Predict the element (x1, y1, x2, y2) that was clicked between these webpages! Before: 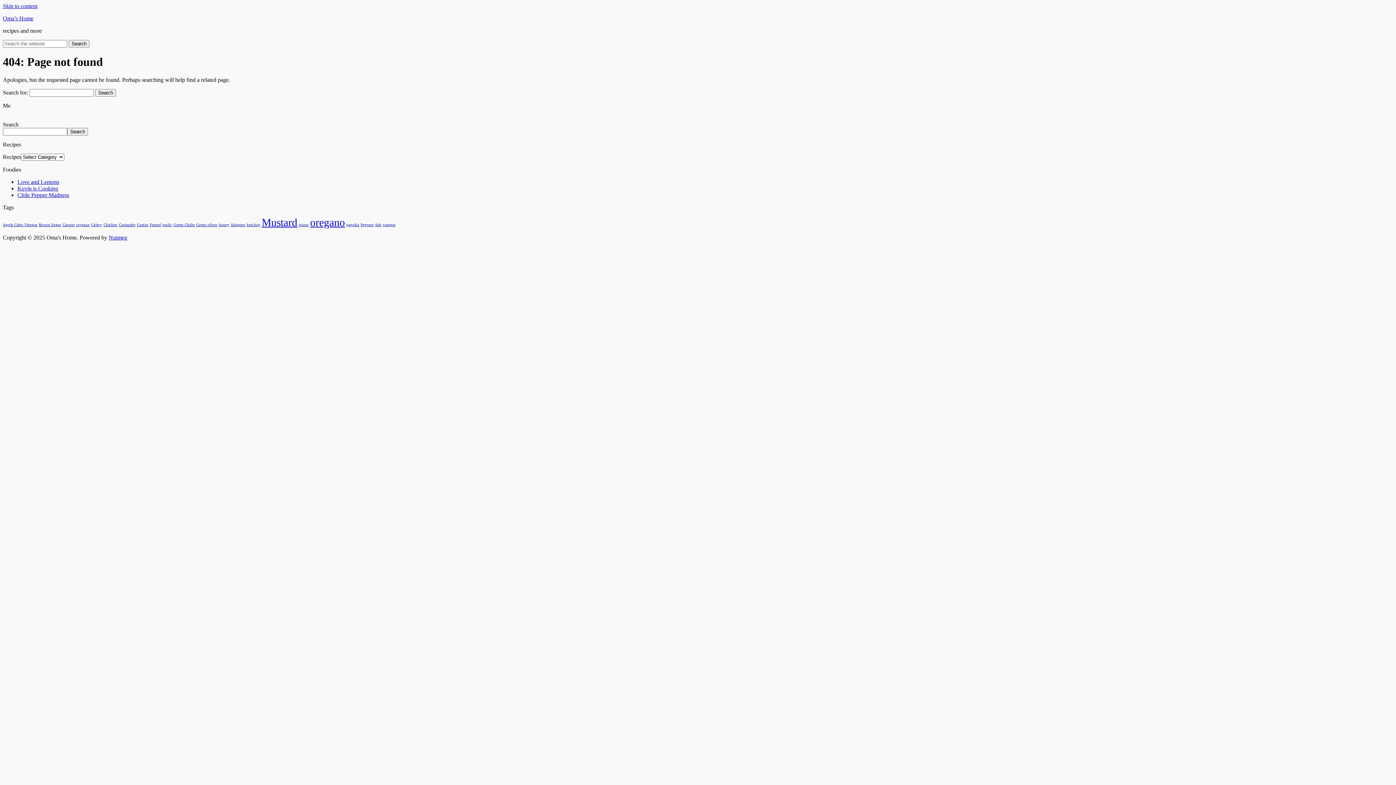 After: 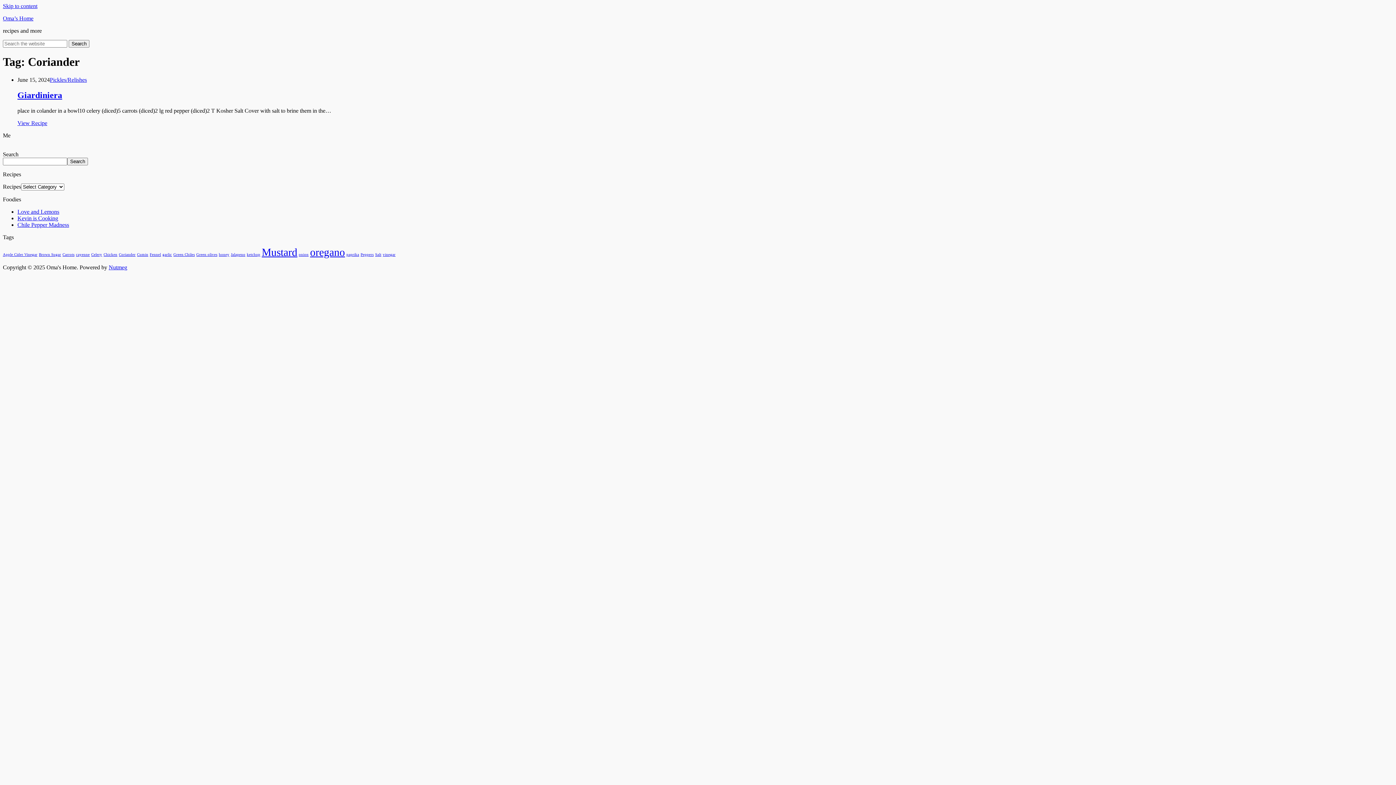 Action: label: Coriander (1 item) bbox: (118, 222, 135, 226)